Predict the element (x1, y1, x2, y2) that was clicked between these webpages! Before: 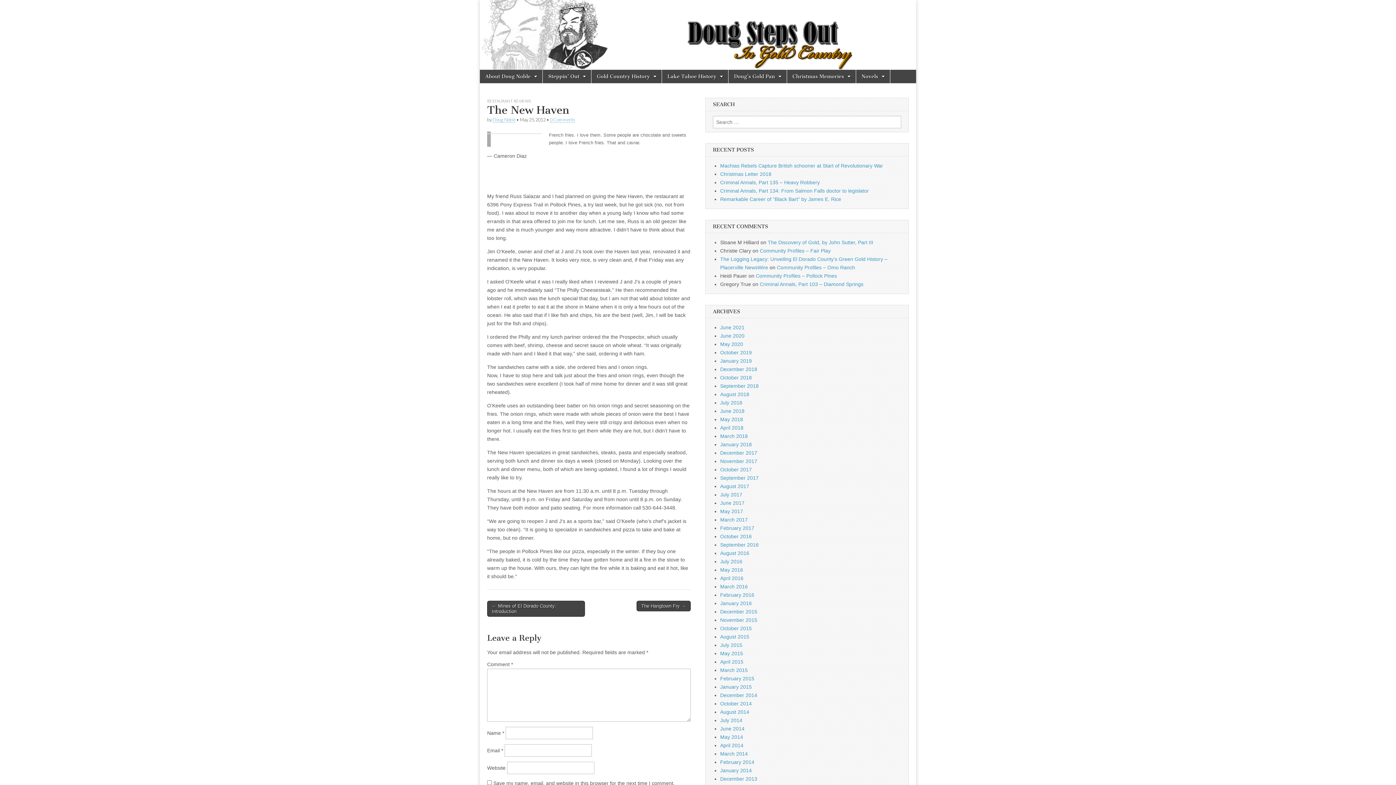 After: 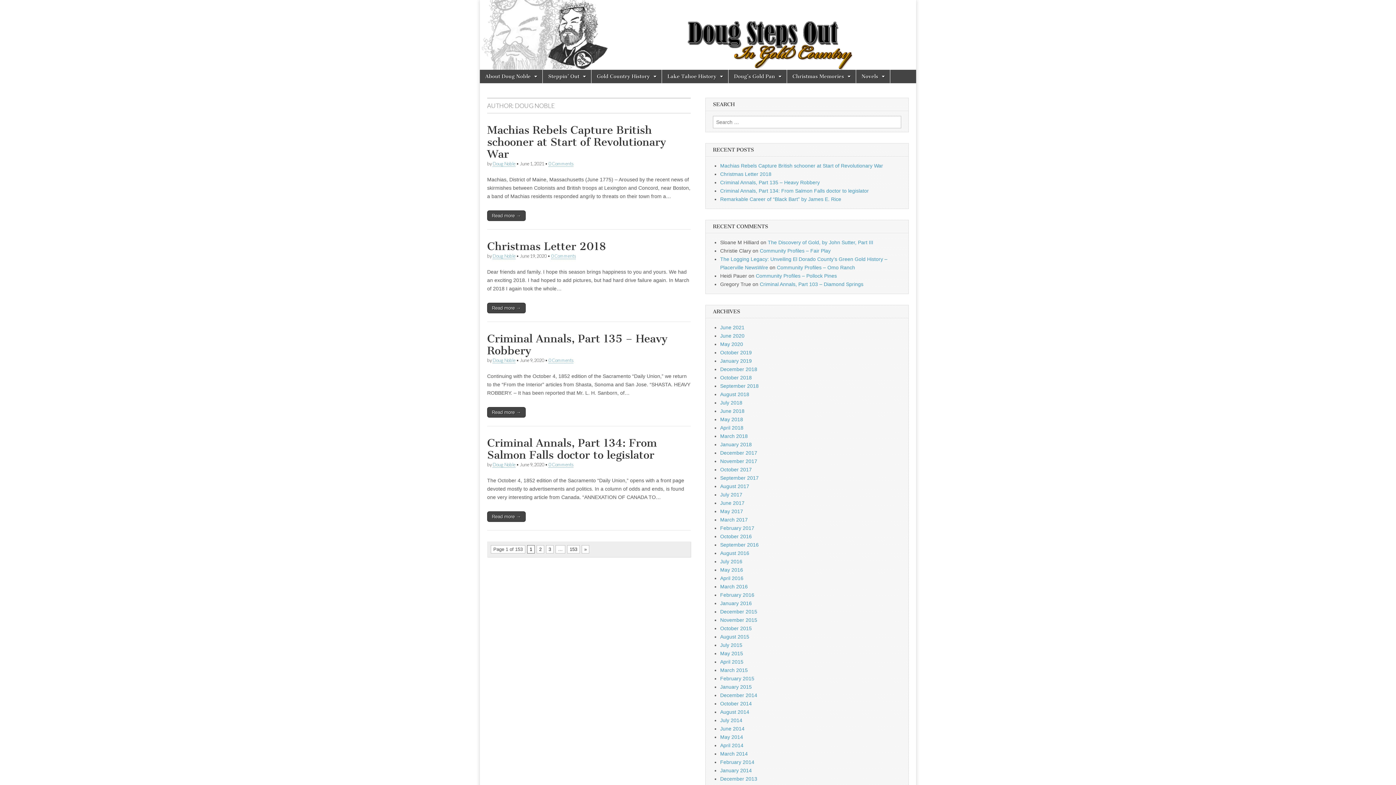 Action: label: Doug Noble bbox: (492, 117, 515, 122)